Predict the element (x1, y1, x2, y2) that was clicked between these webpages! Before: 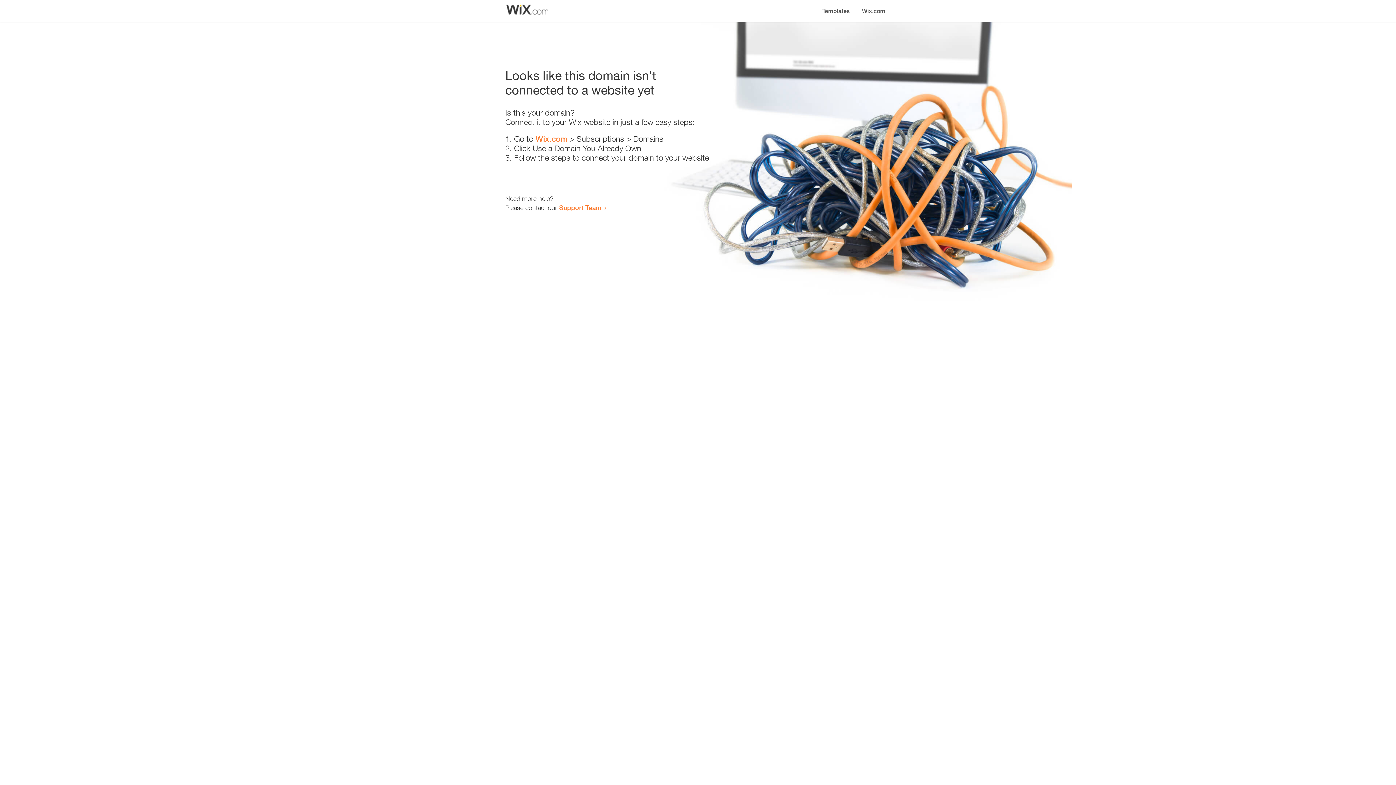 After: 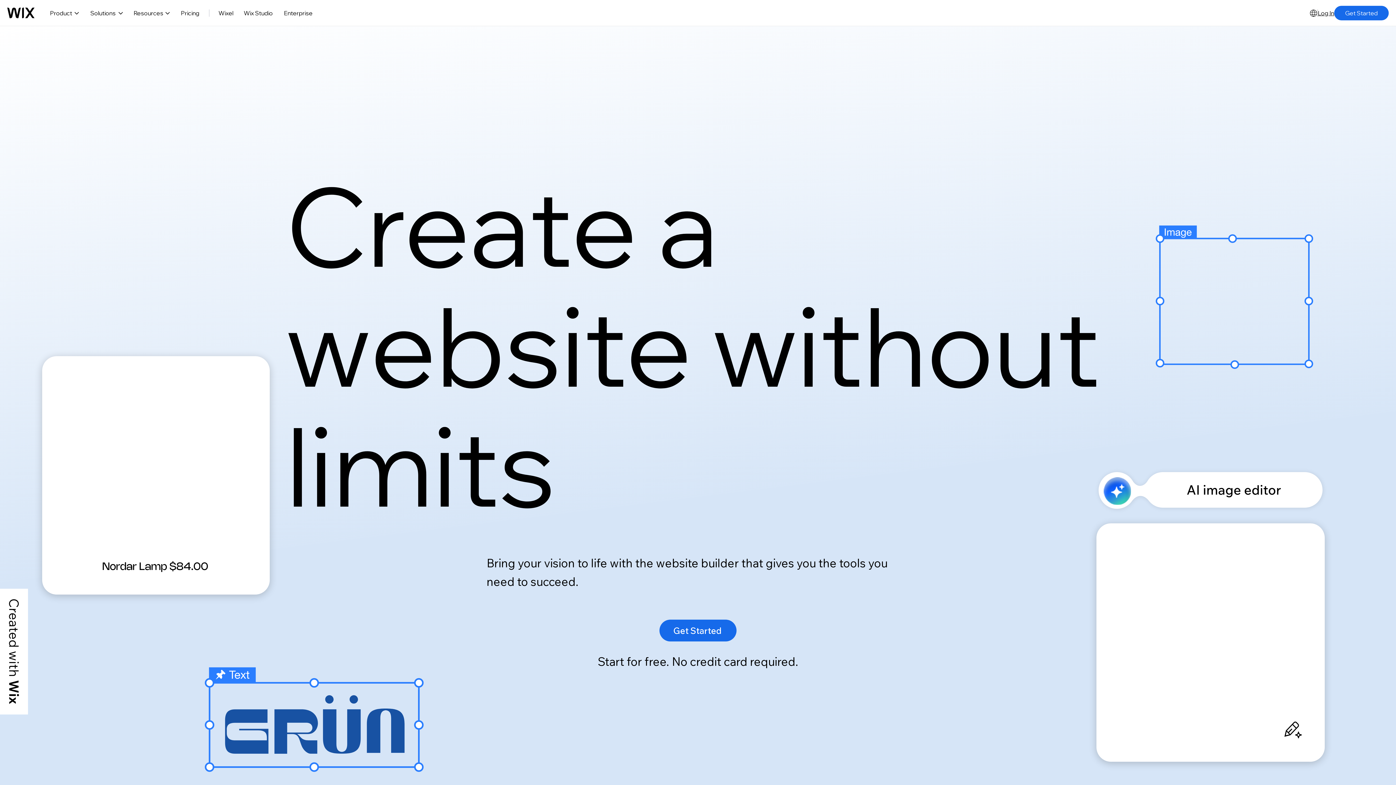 Action: bbox: (856, 0, 890, 14) label: Wix.com